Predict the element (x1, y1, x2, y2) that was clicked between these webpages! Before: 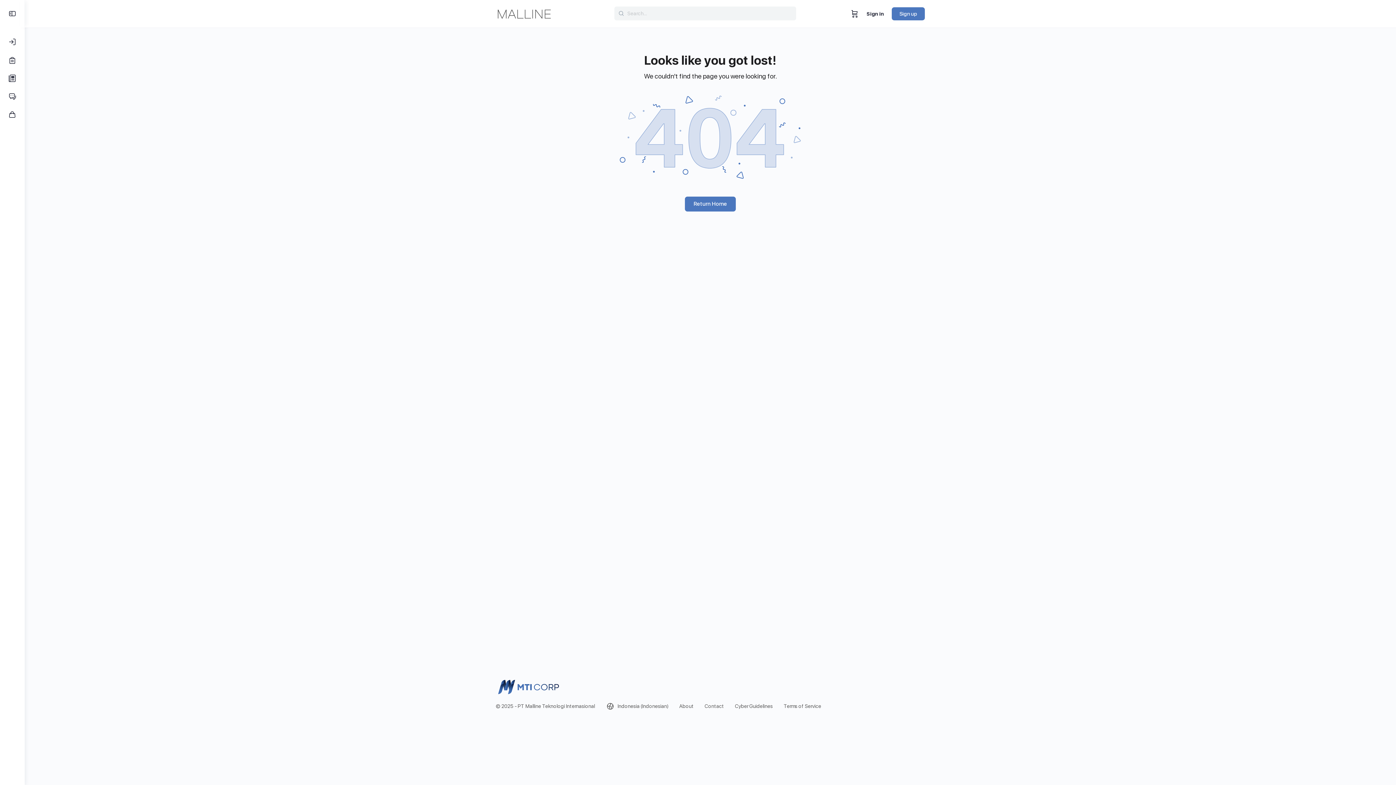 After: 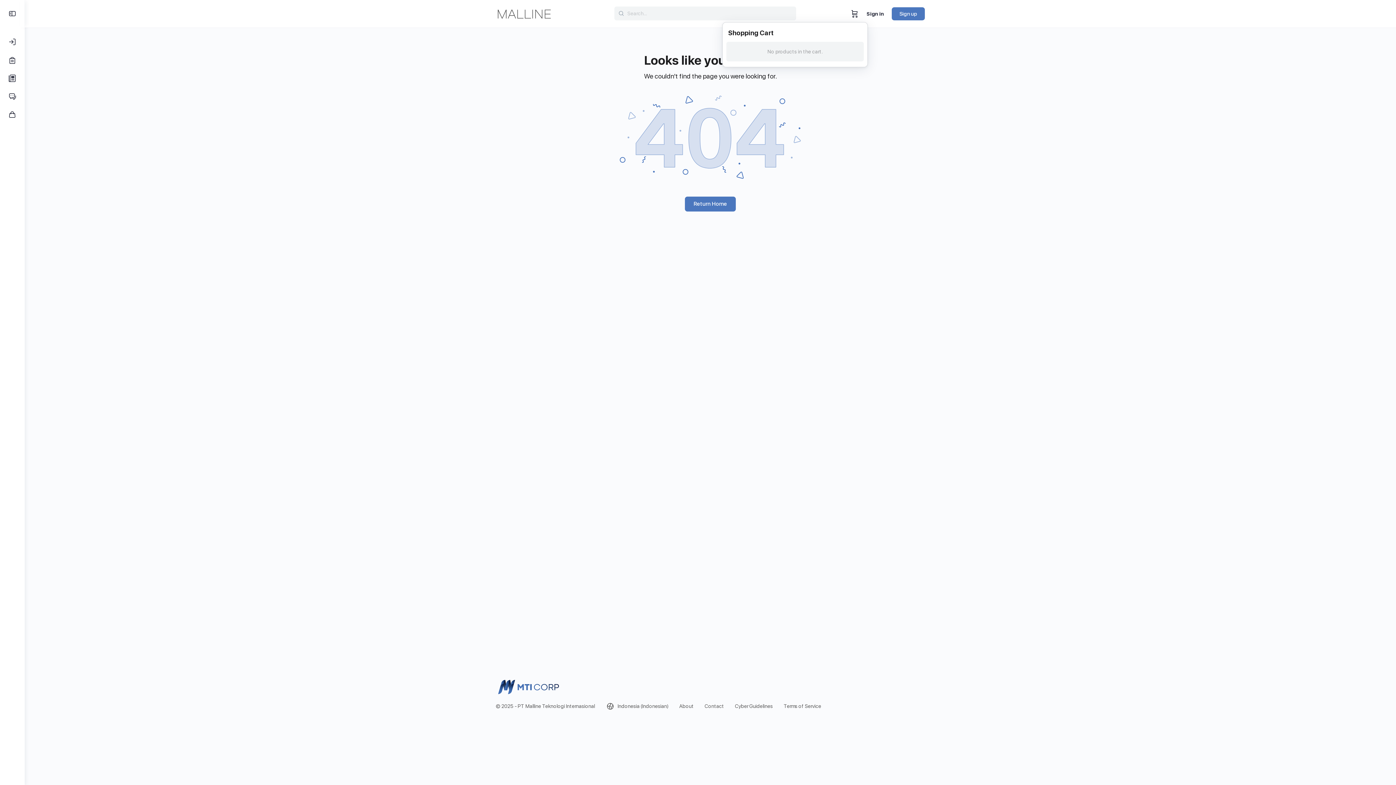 Action: label: Cart bbox: (850, 0, 859, 27)